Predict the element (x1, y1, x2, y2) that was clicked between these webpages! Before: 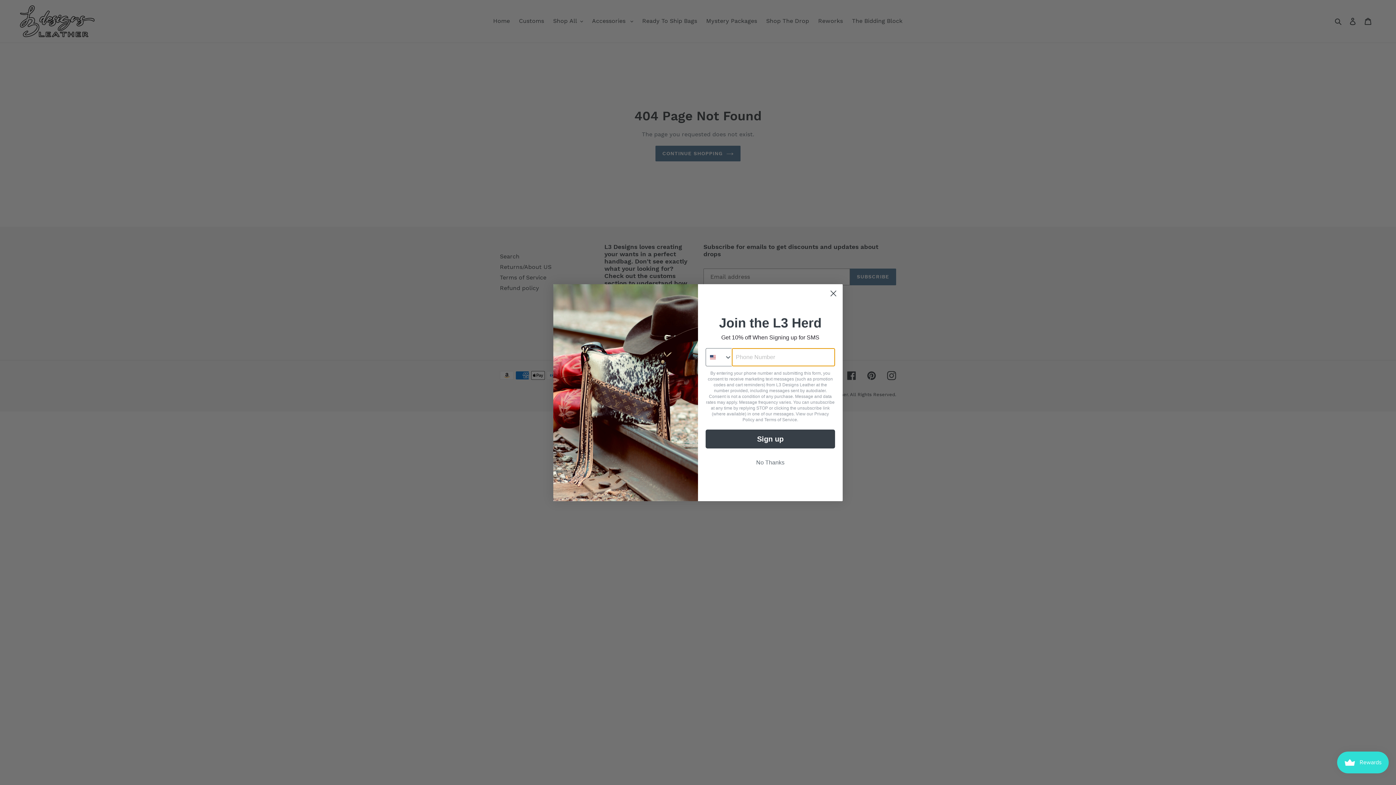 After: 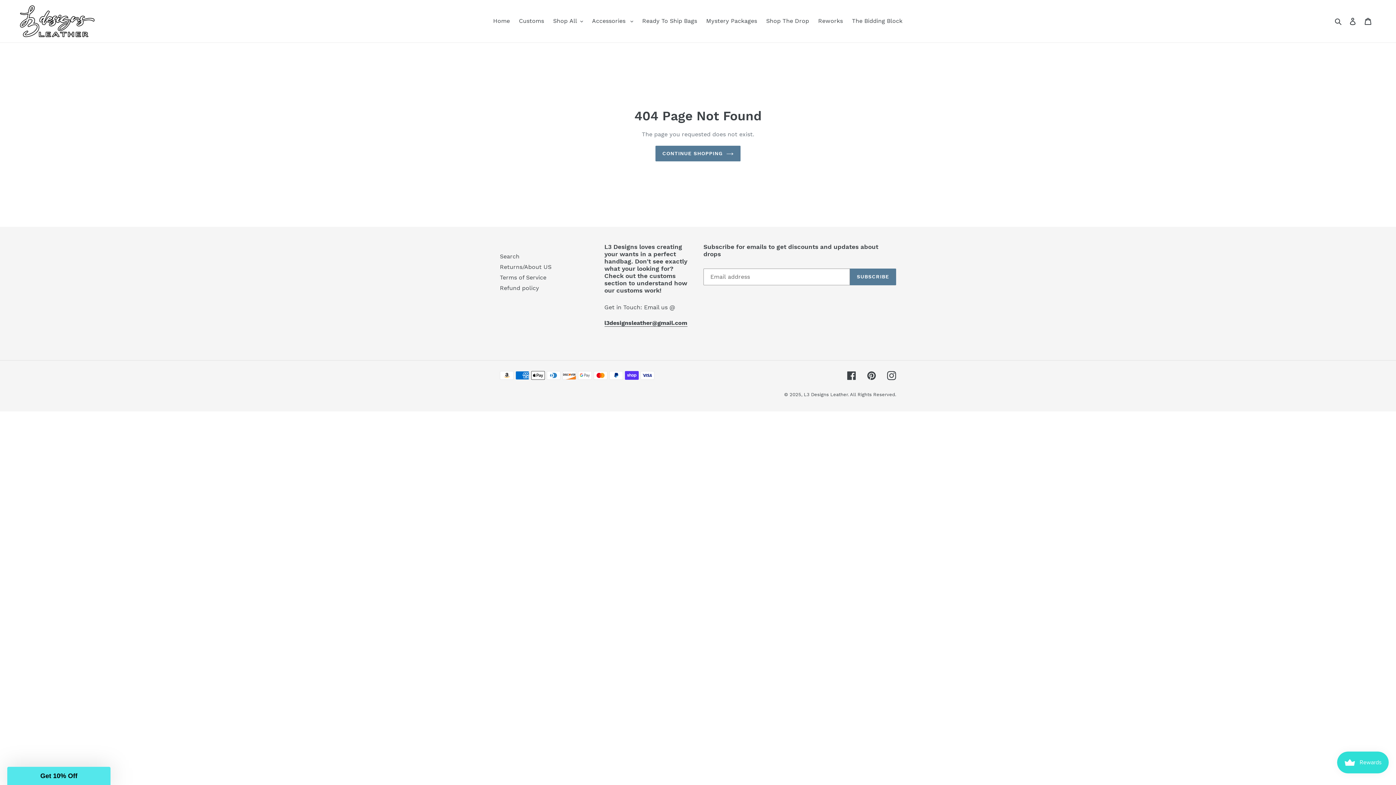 Action: label: Close dialog bbox: (827, 287, 840, 299)